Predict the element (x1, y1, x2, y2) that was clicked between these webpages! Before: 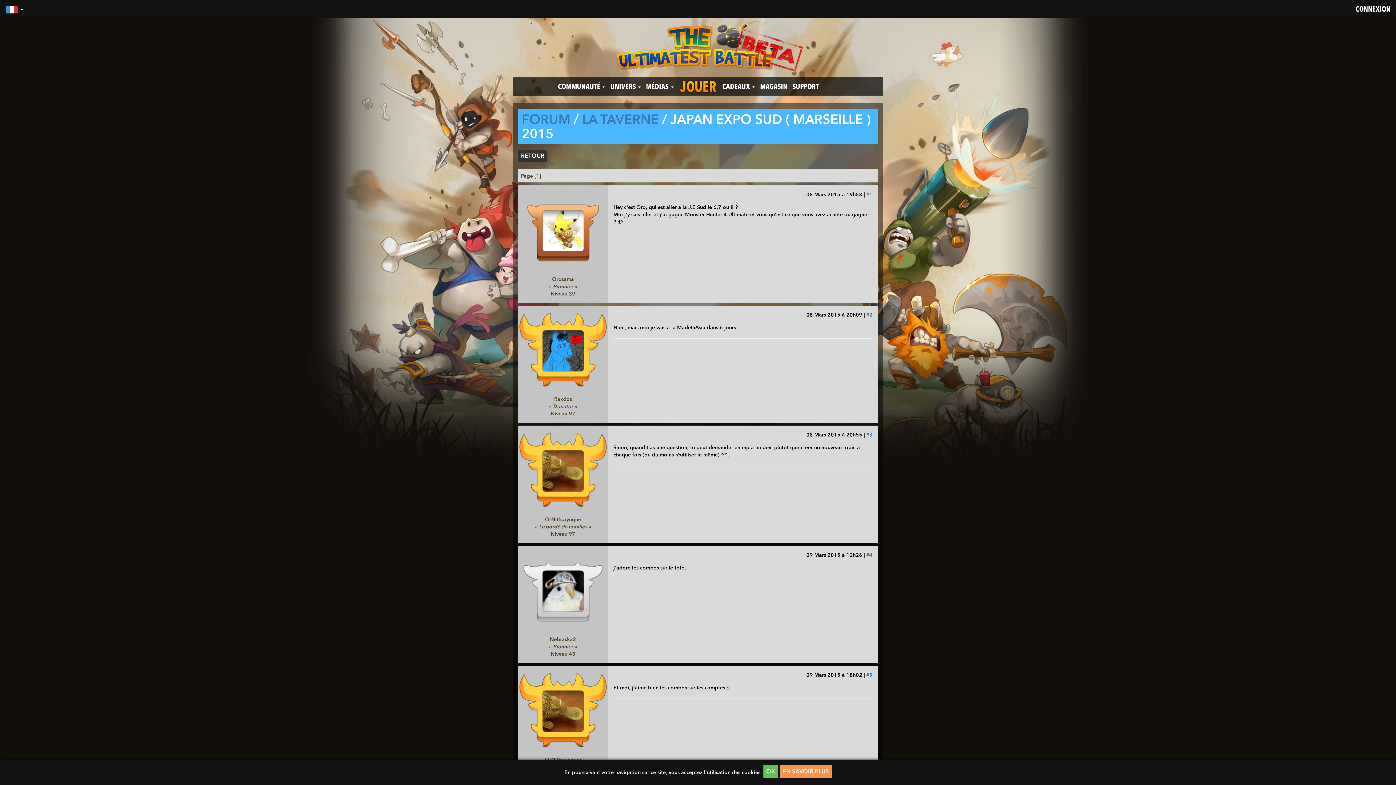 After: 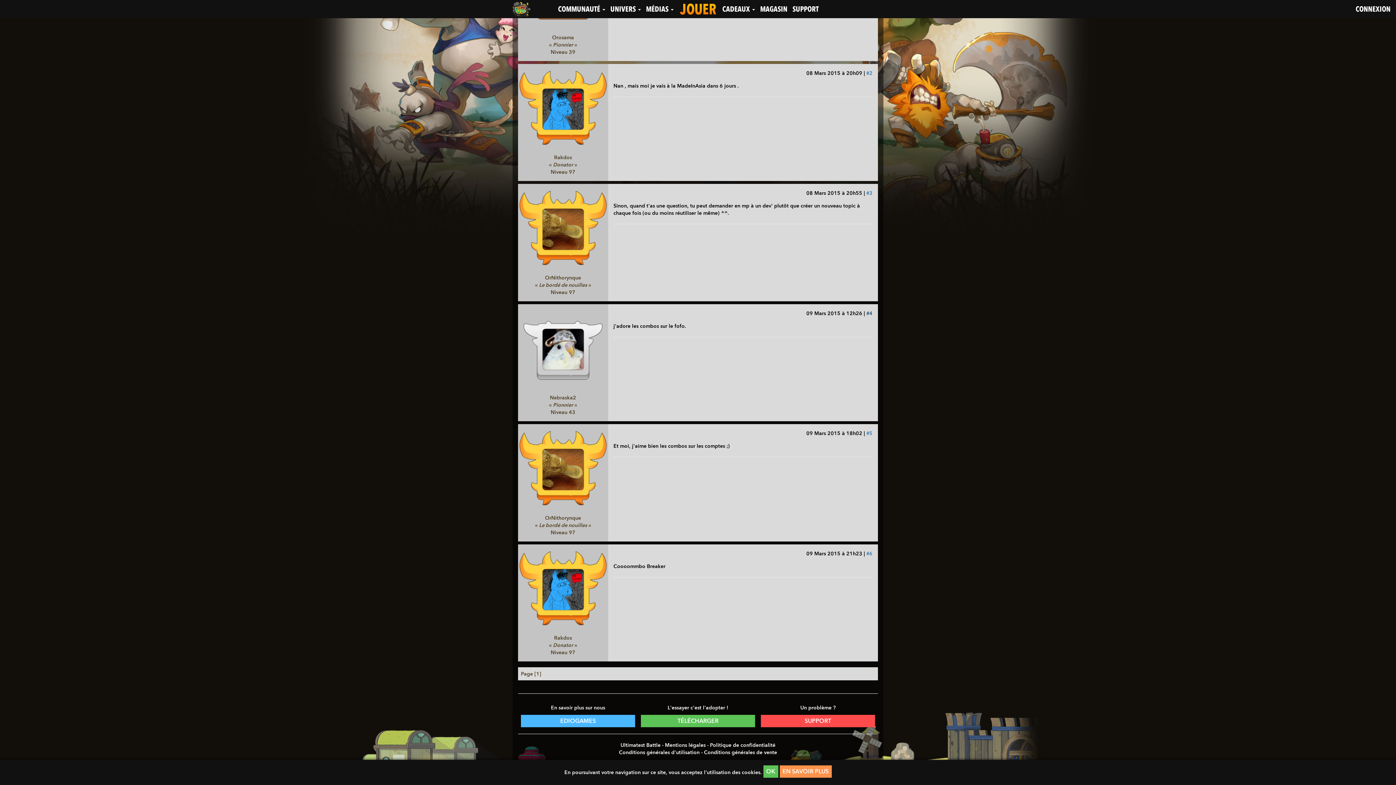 Action: label: #2 bbox: (866, 311, 872, 317)